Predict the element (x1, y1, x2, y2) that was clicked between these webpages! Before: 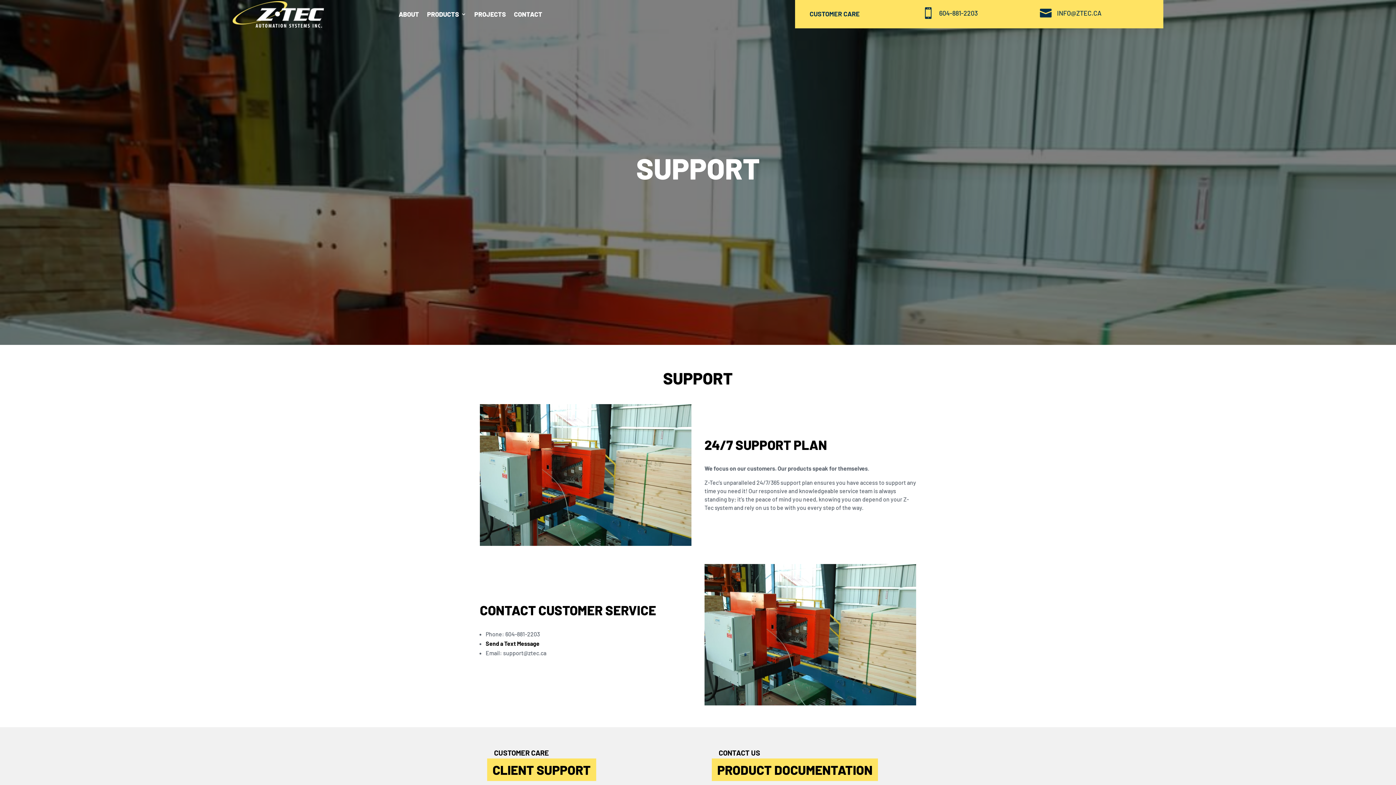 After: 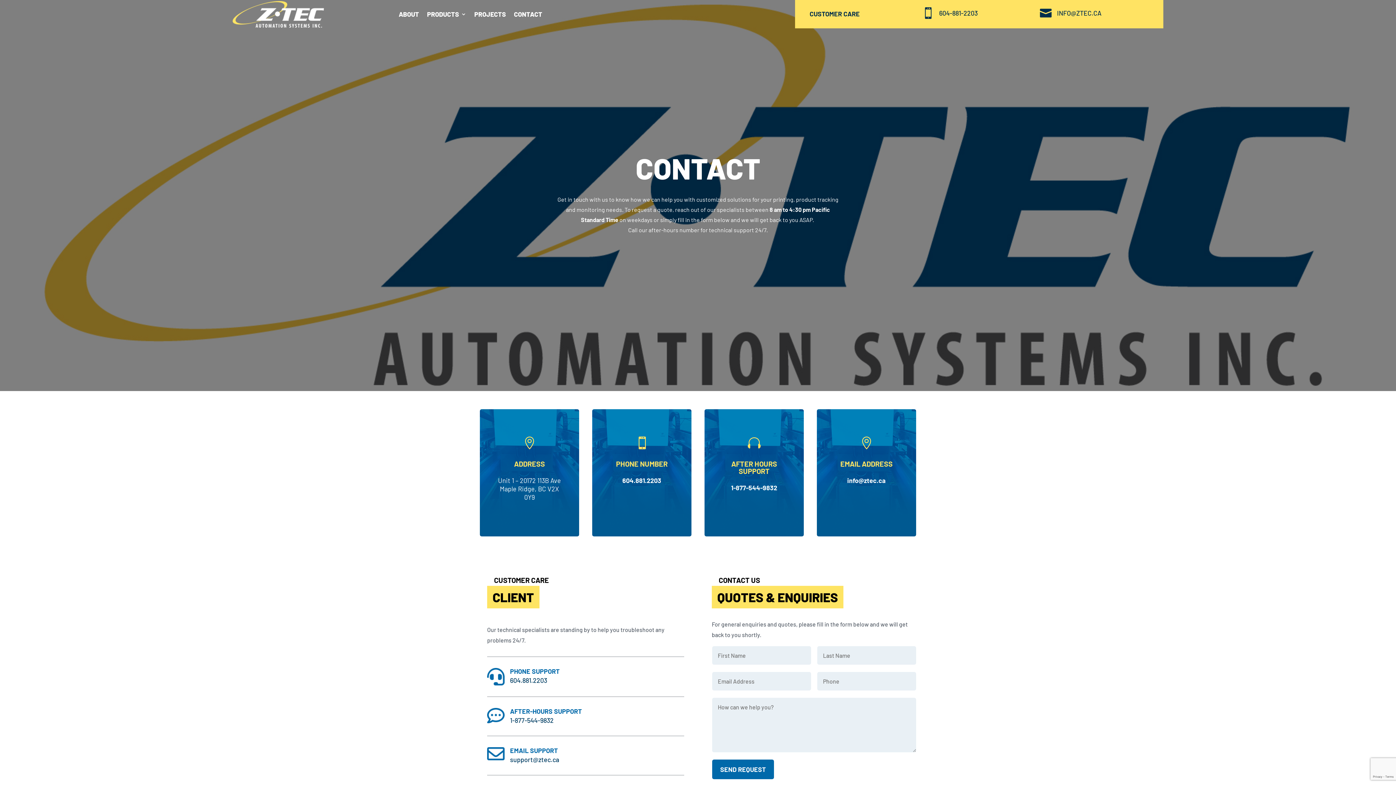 Action: bbox: (514, 11, 542, 19) label: CONTACT